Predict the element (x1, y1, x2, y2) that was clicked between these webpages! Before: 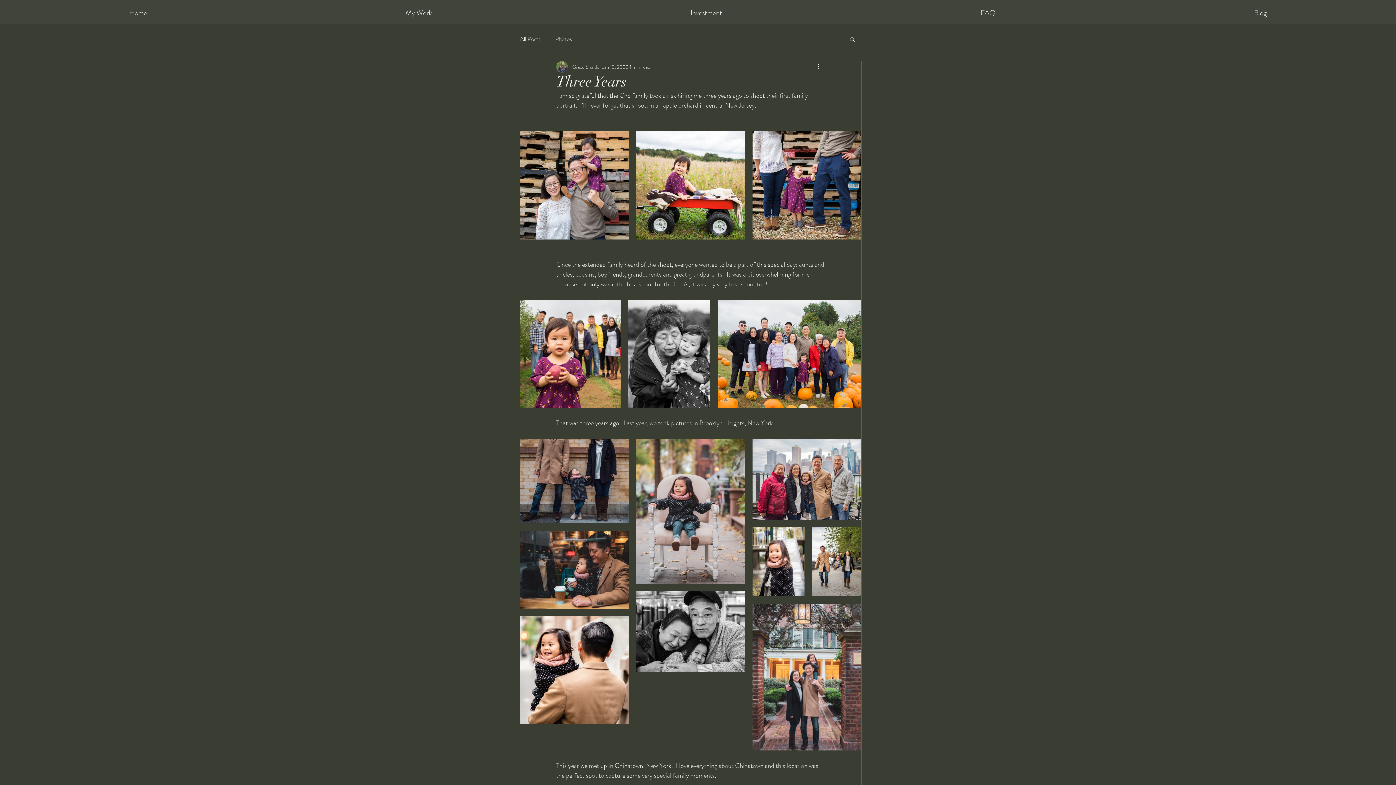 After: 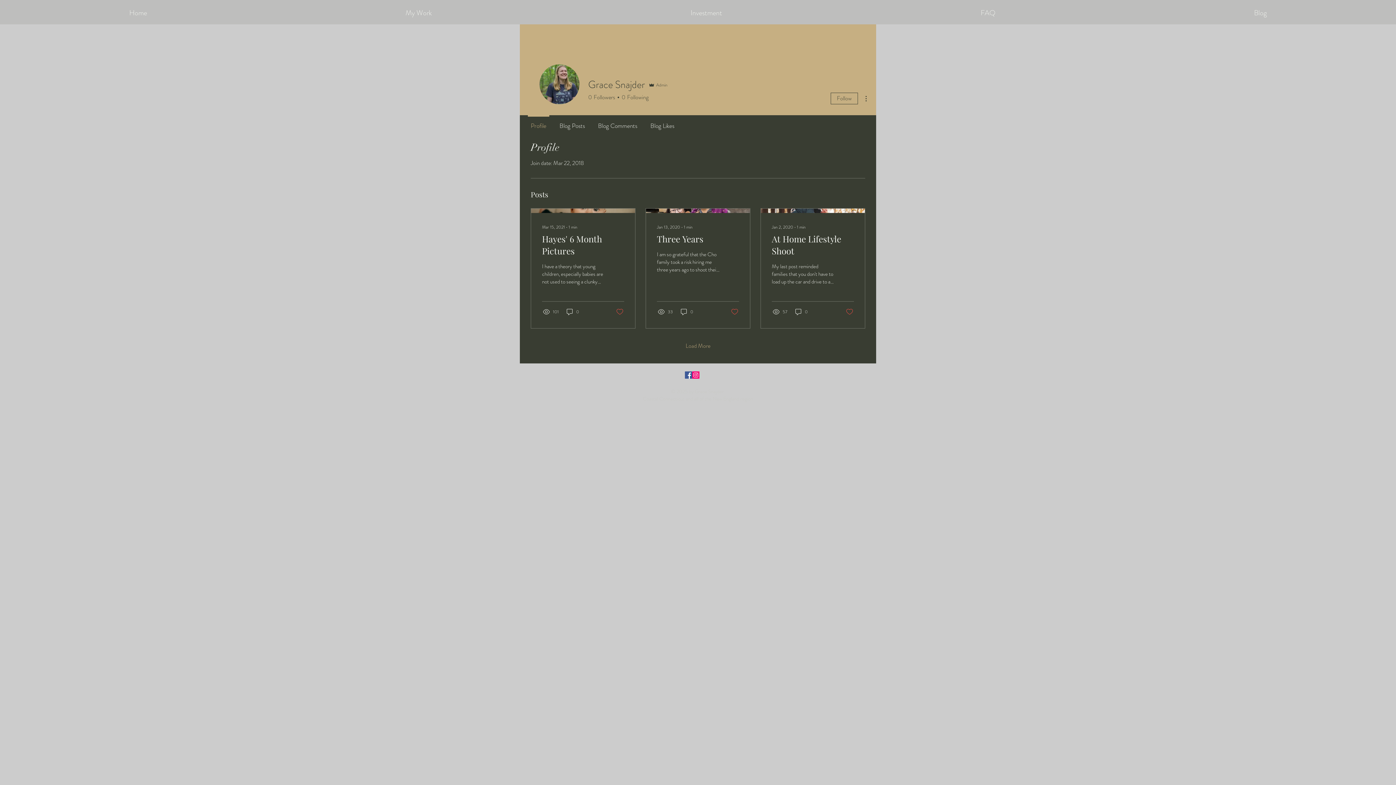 Action: label: Grace Snajder bbox: (572, 63, 601, 70)